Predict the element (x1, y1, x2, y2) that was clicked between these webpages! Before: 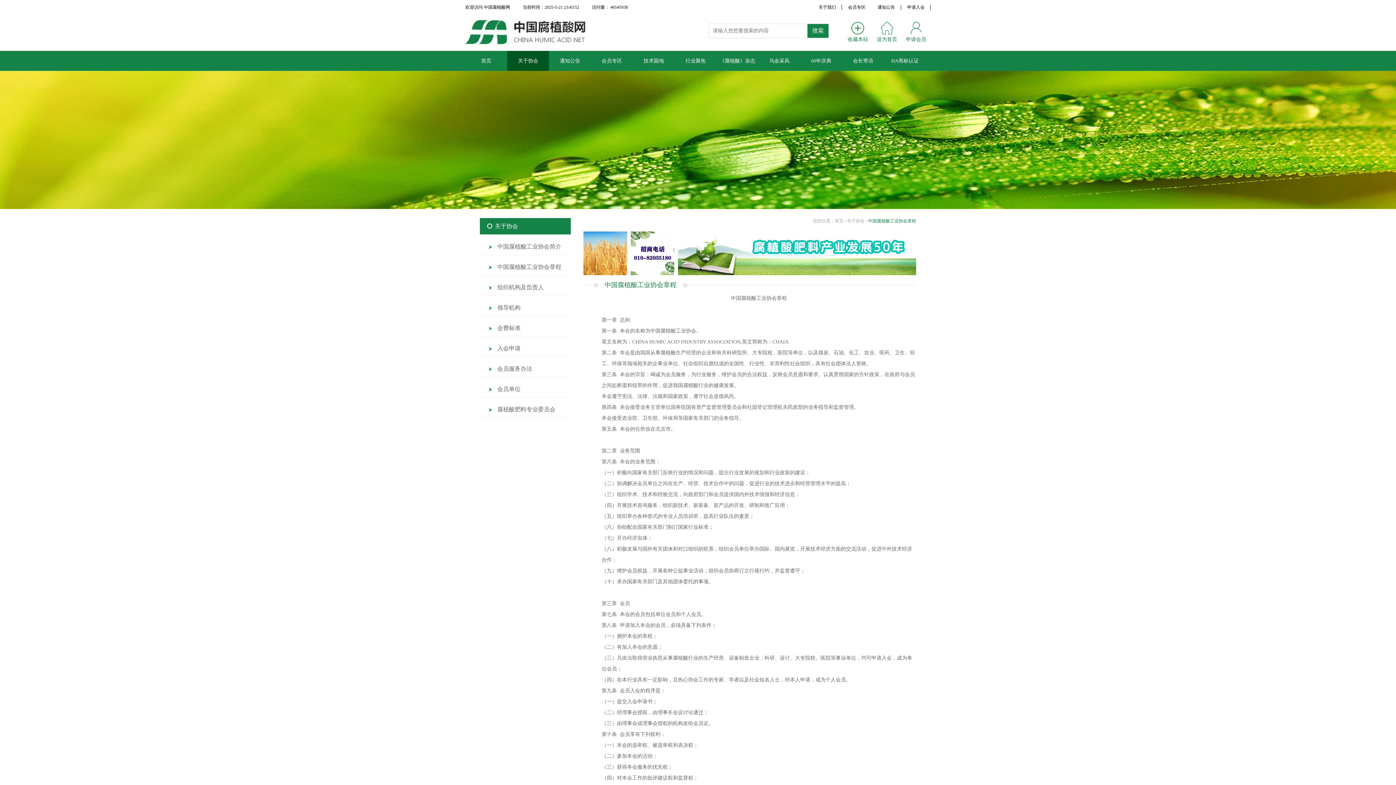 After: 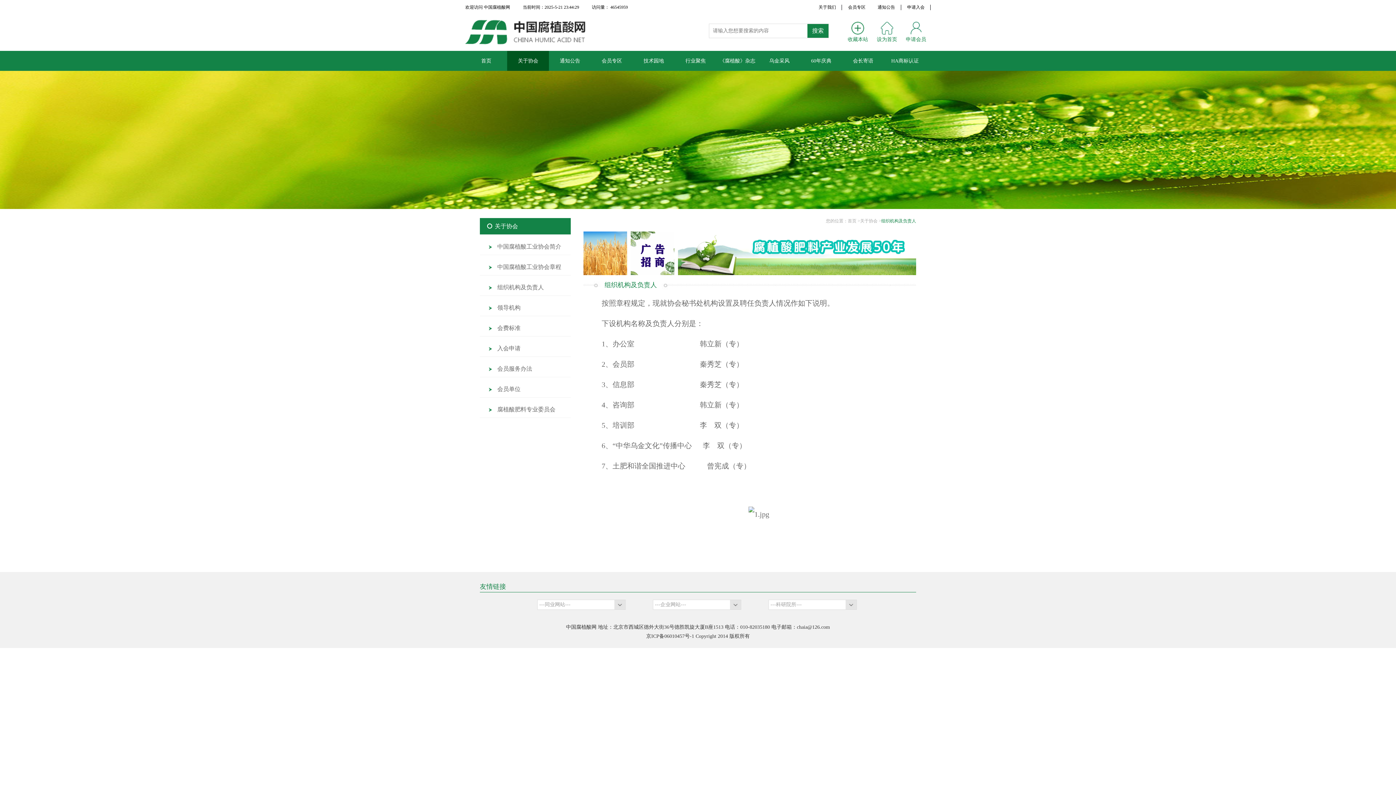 Action: label: 组织机构及负责人 bbox: (480, 279, 570, 295)